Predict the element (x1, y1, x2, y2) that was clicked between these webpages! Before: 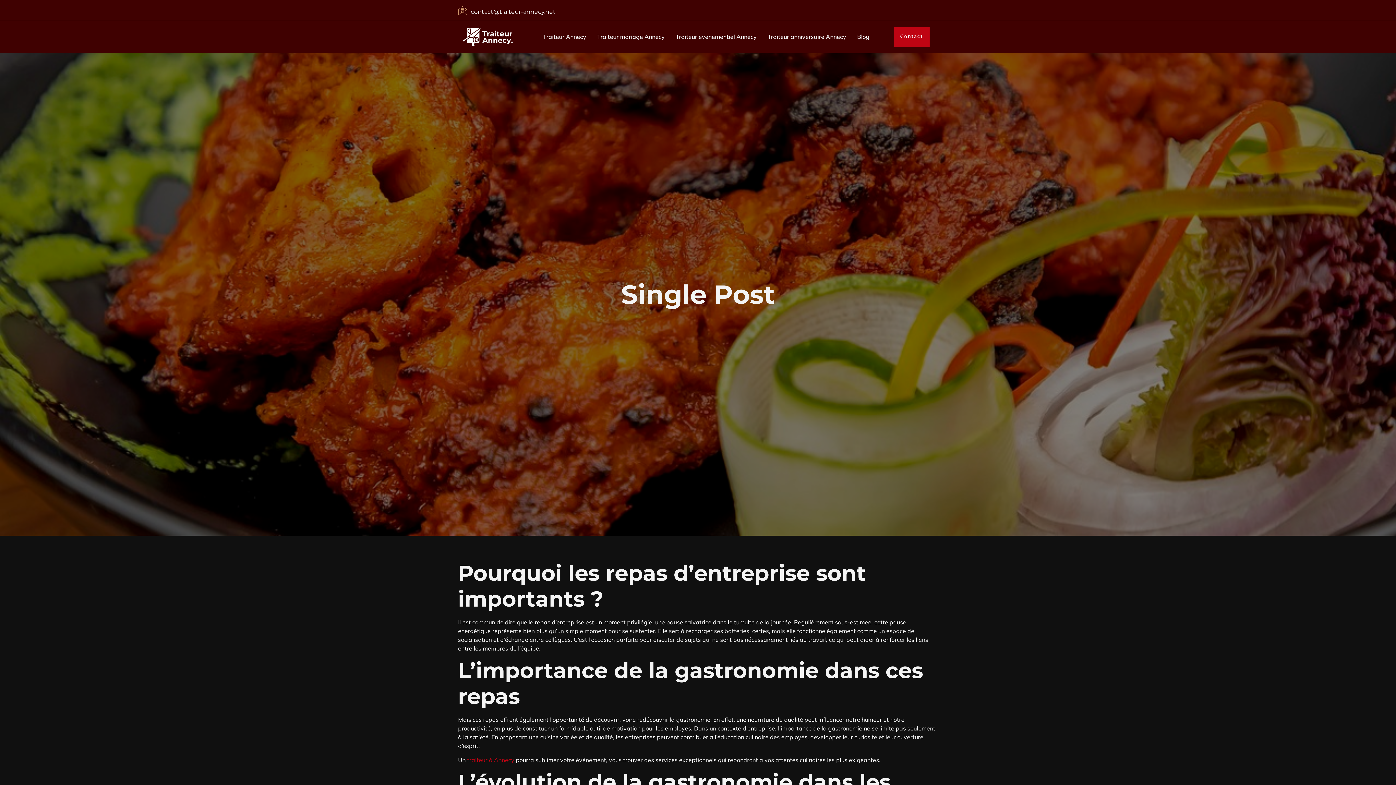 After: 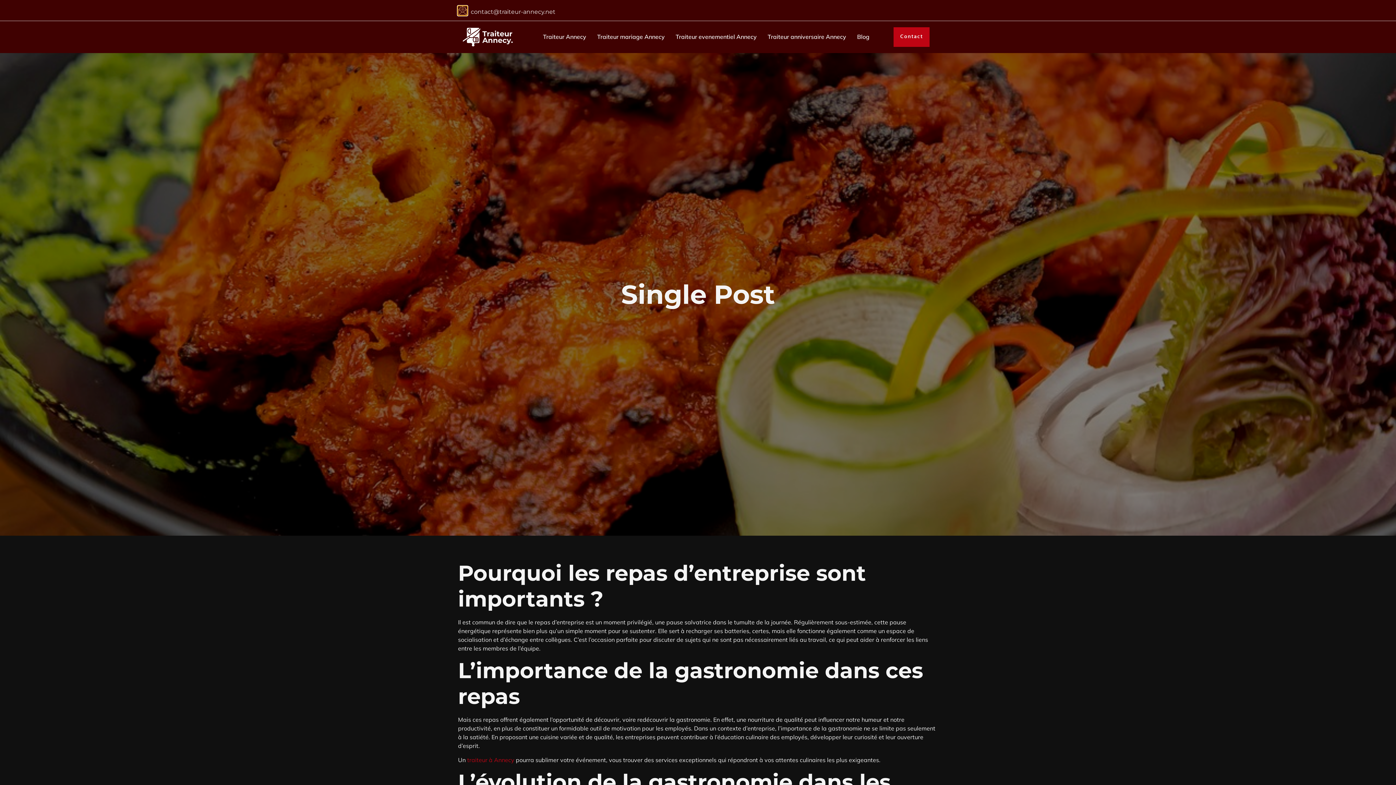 Action: label: contact@traiteur-annecy.net bbox: (458, 6, 467, 15)